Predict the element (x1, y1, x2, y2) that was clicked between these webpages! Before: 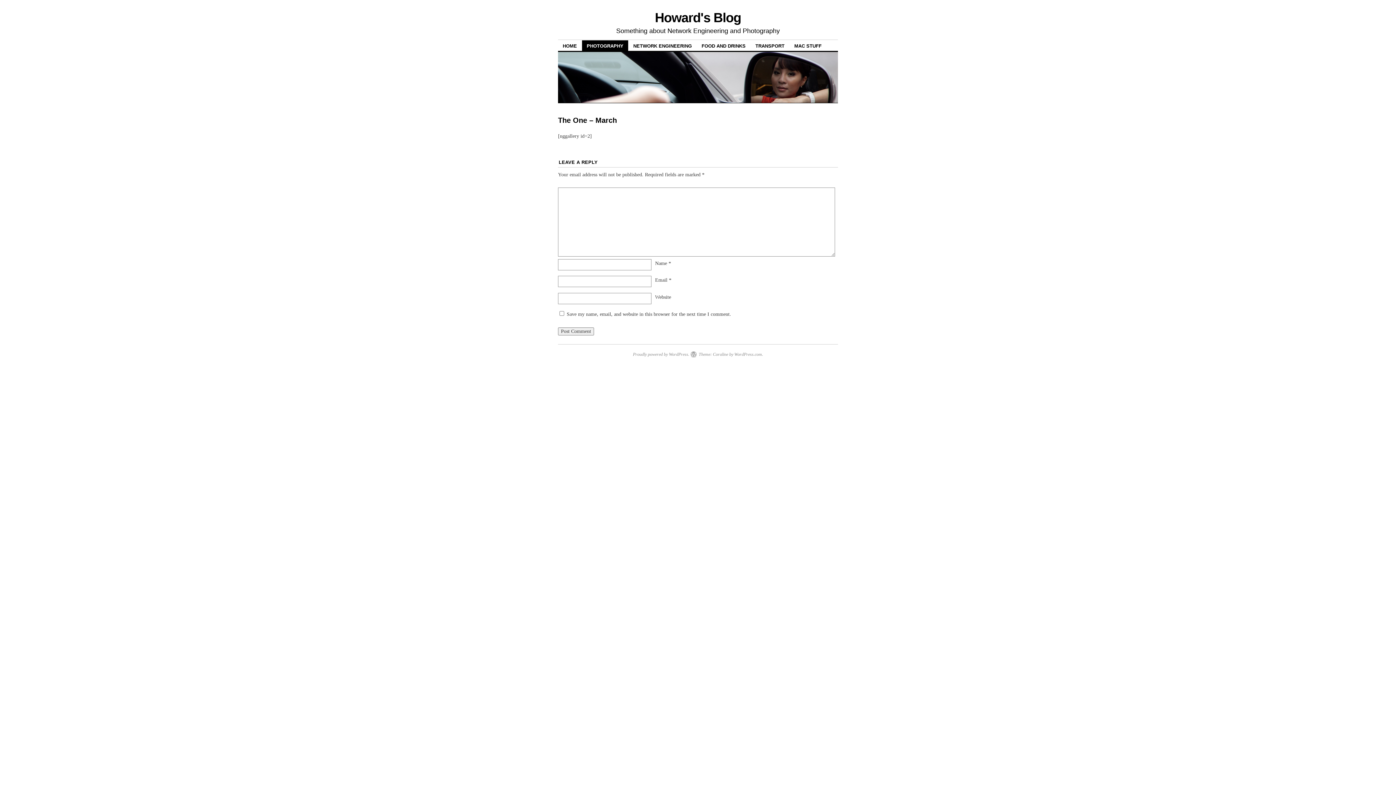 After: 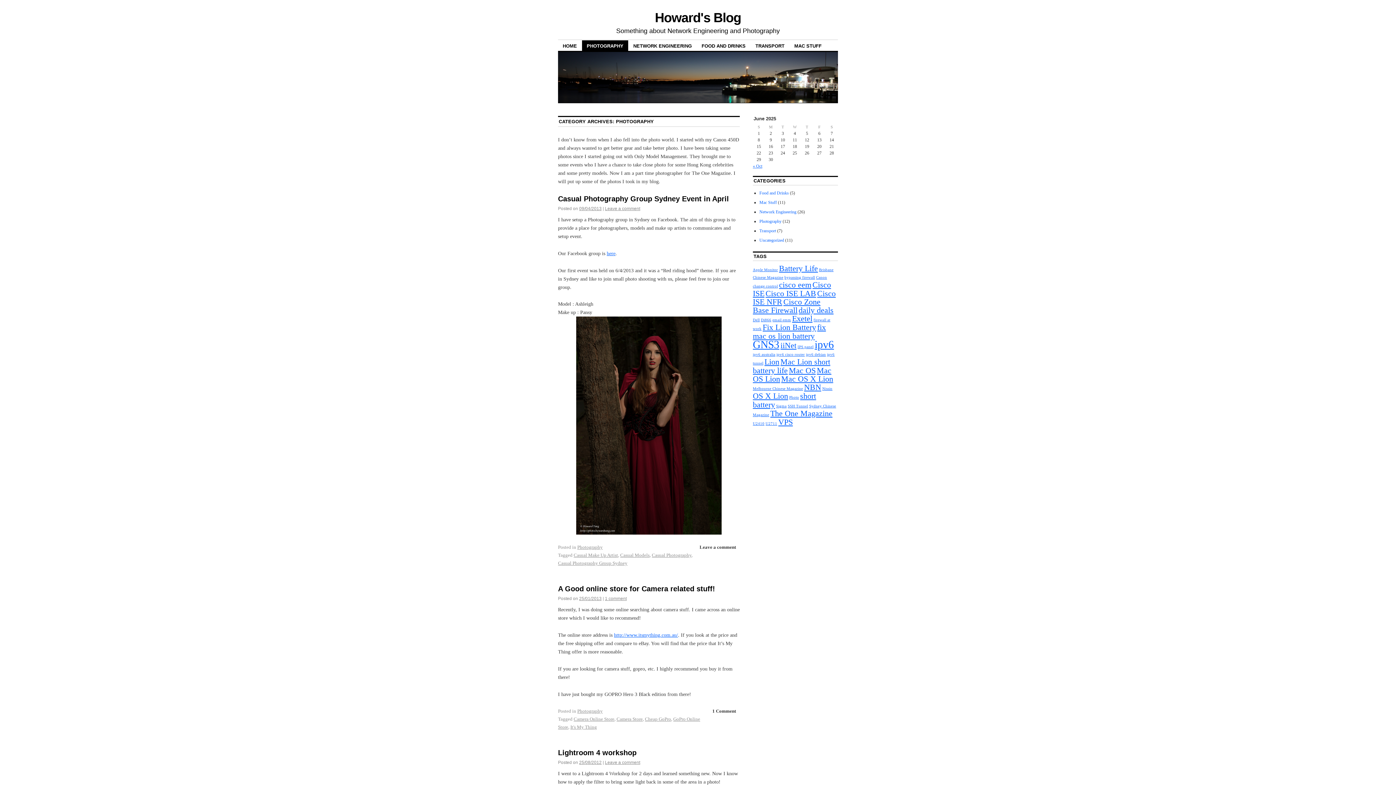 Action: label: PHOTOGRAPHY bbox: (582, 40, 628, 51)